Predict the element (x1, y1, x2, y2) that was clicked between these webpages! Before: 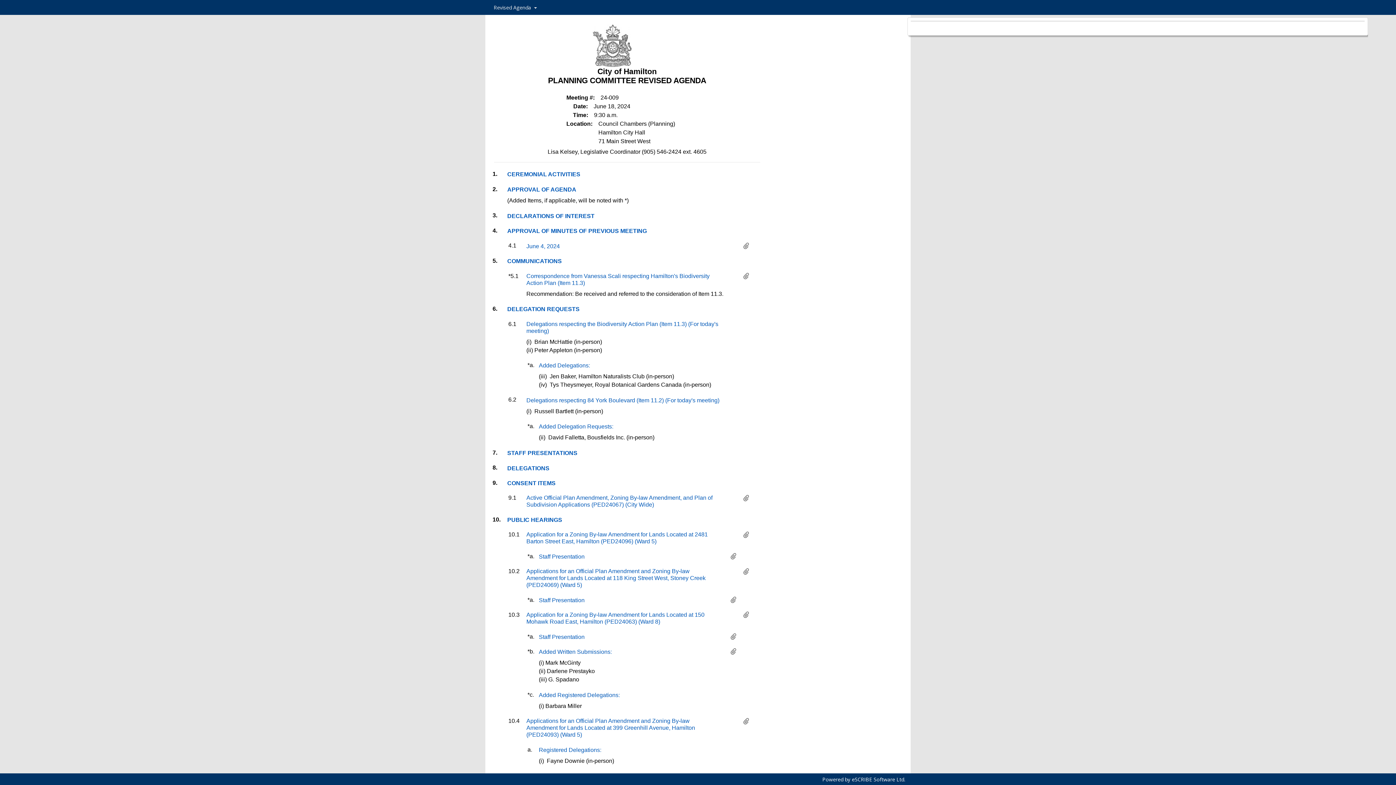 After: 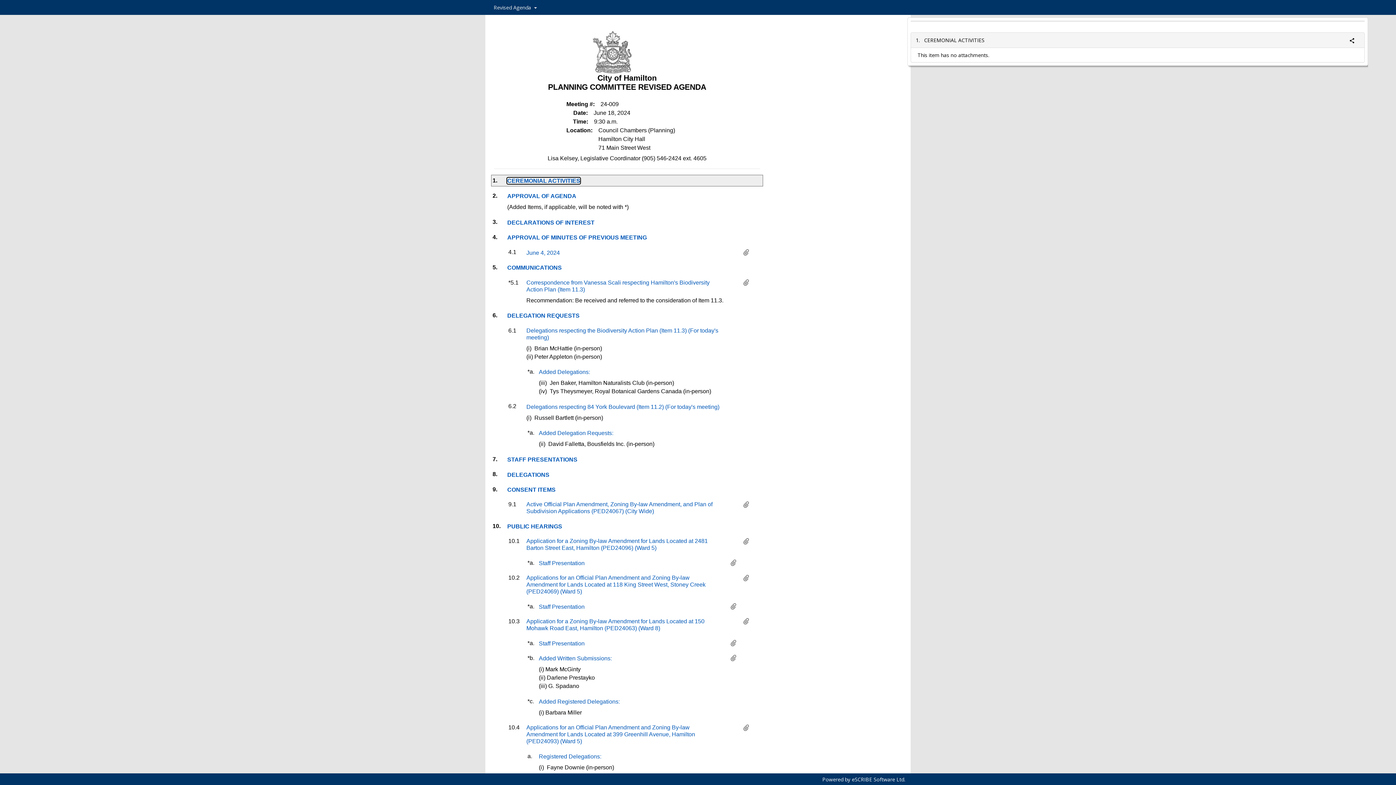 Action: label: CEREMONIAL ACTIVITIES bbox: (507, 171, 580, 177)